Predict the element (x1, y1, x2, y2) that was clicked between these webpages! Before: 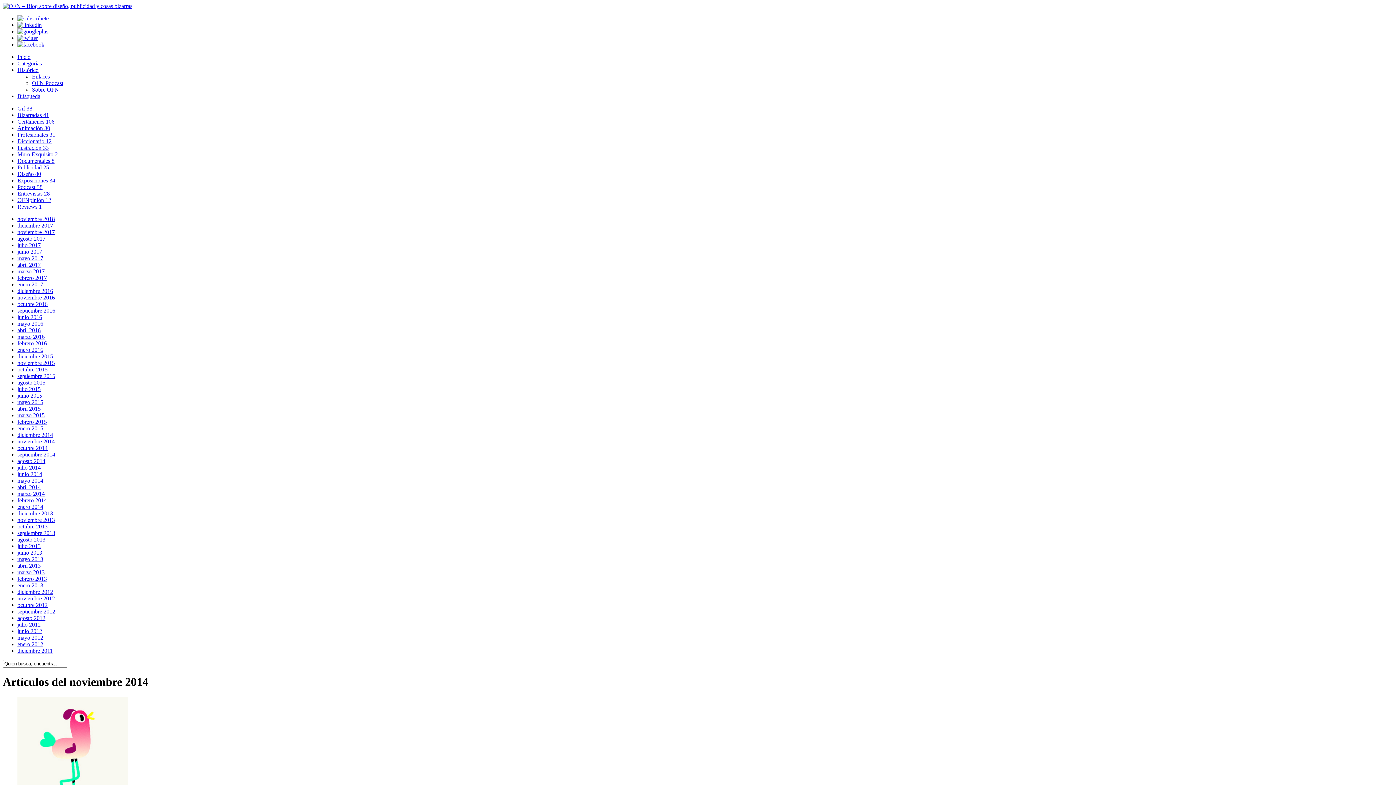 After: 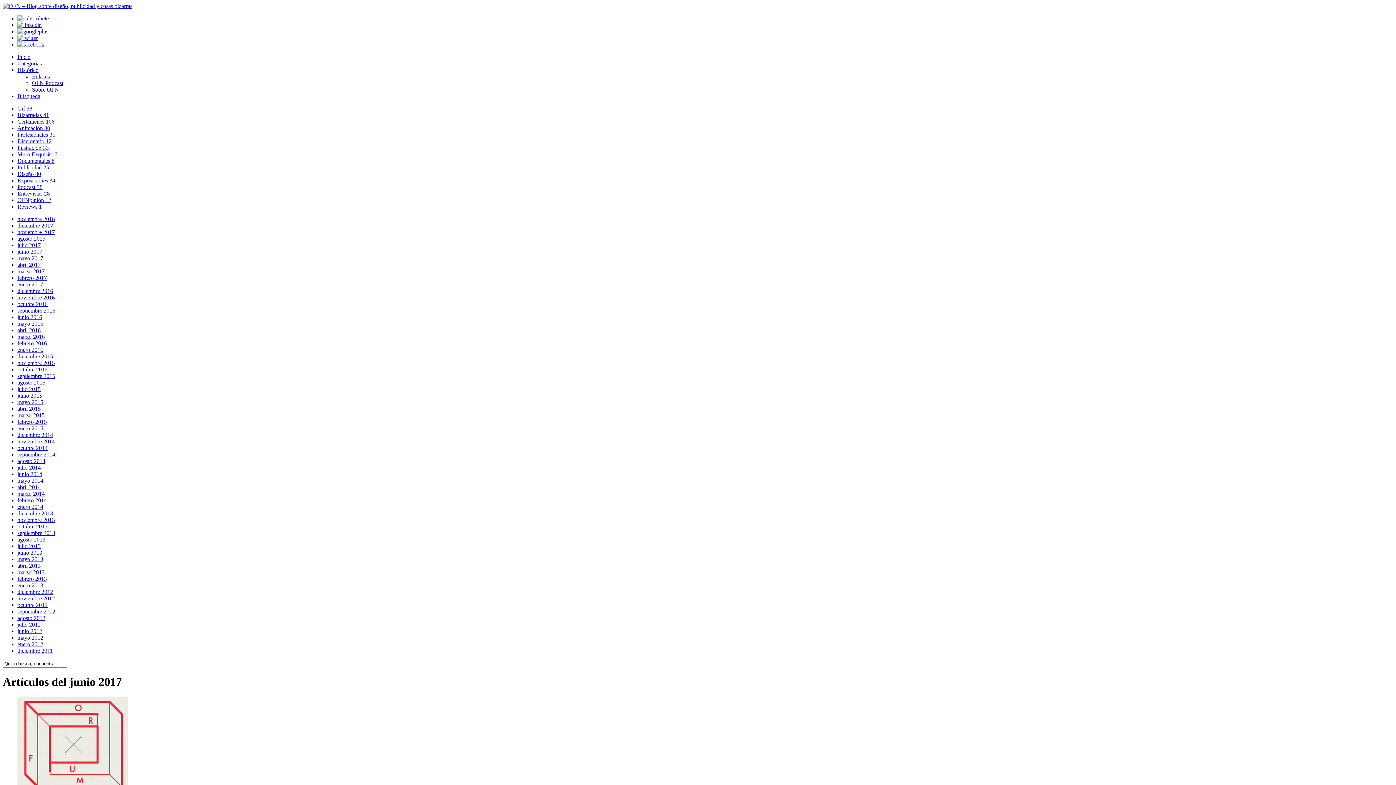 Action: label: junio 2017 bbox: (17, 248, 42, 254)